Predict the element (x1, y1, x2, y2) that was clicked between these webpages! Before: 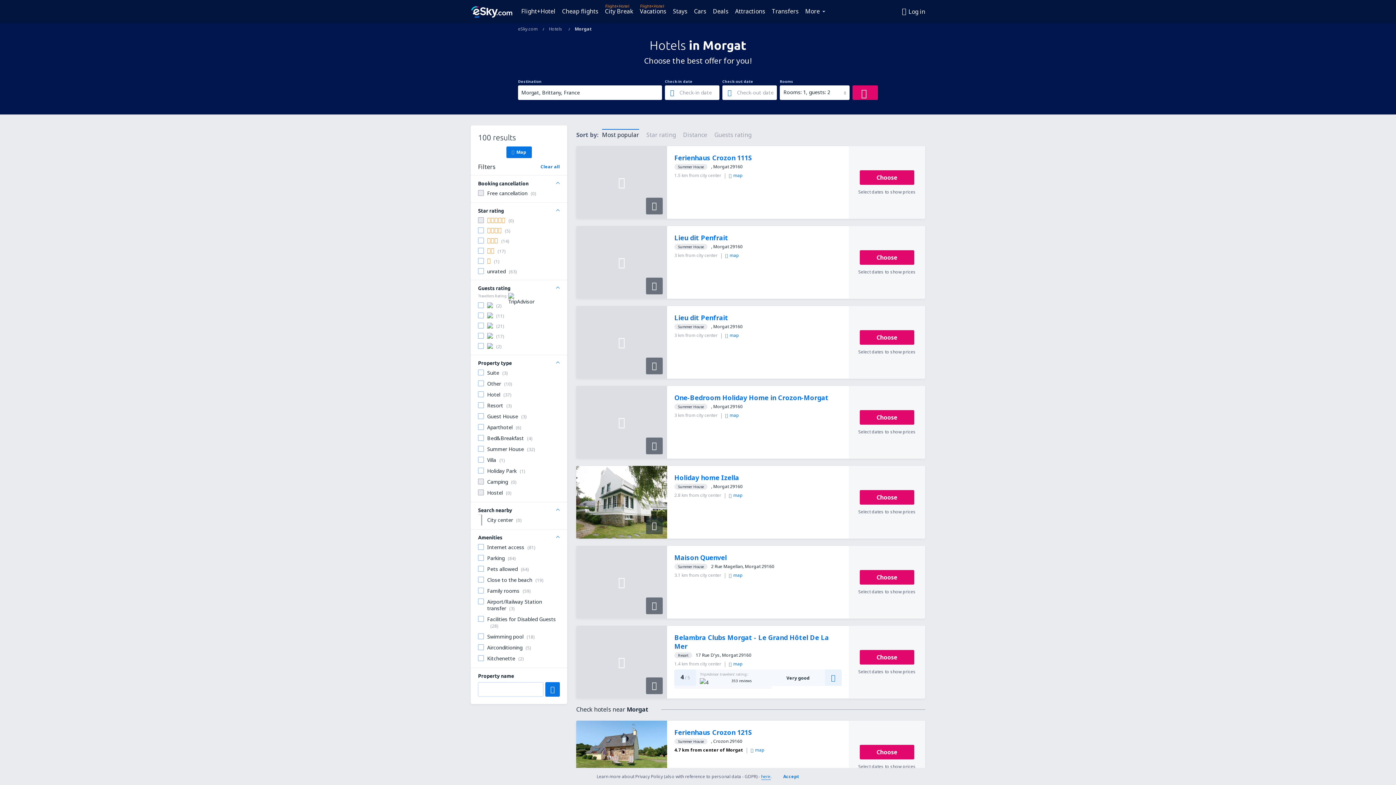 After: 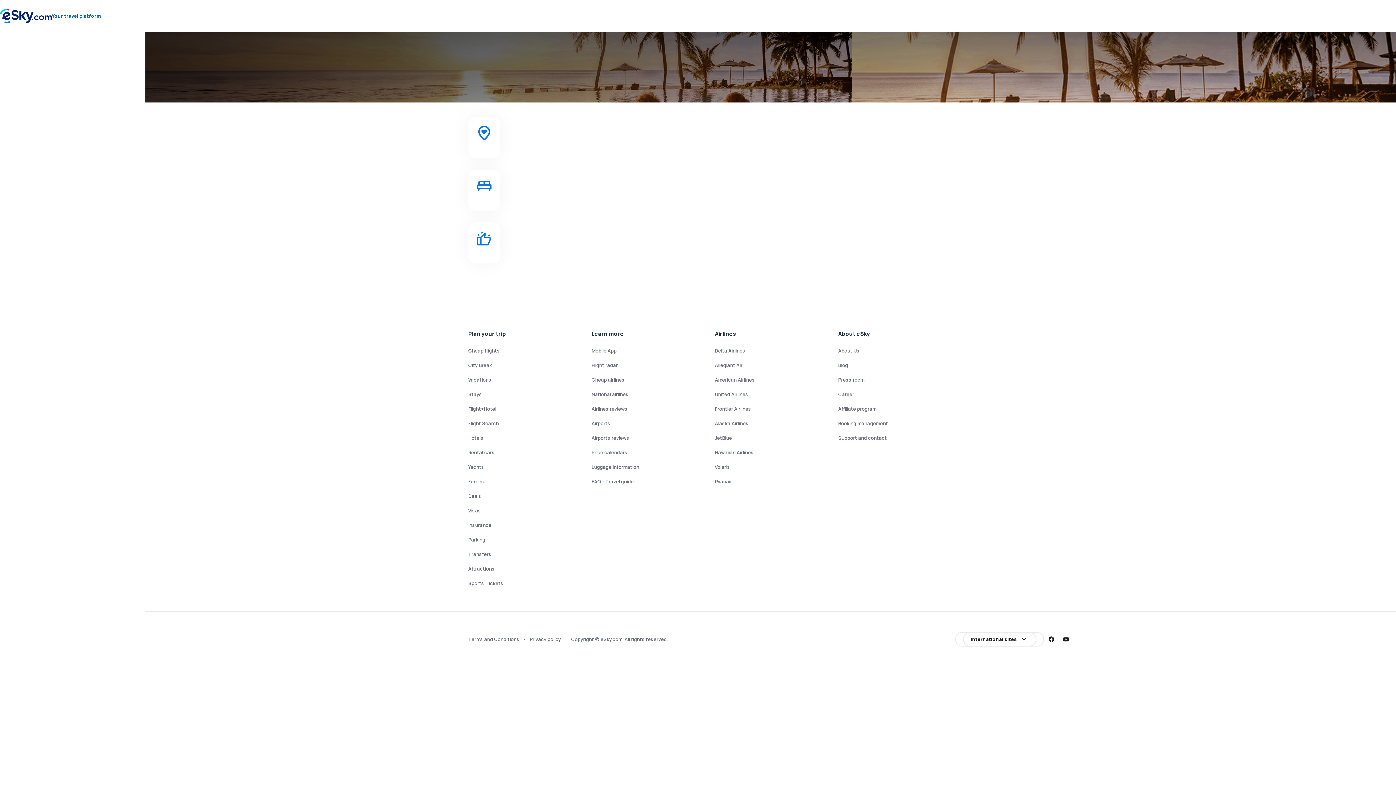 Action: bbox: (521, 5, 558, 16) label: Flight+Hotel